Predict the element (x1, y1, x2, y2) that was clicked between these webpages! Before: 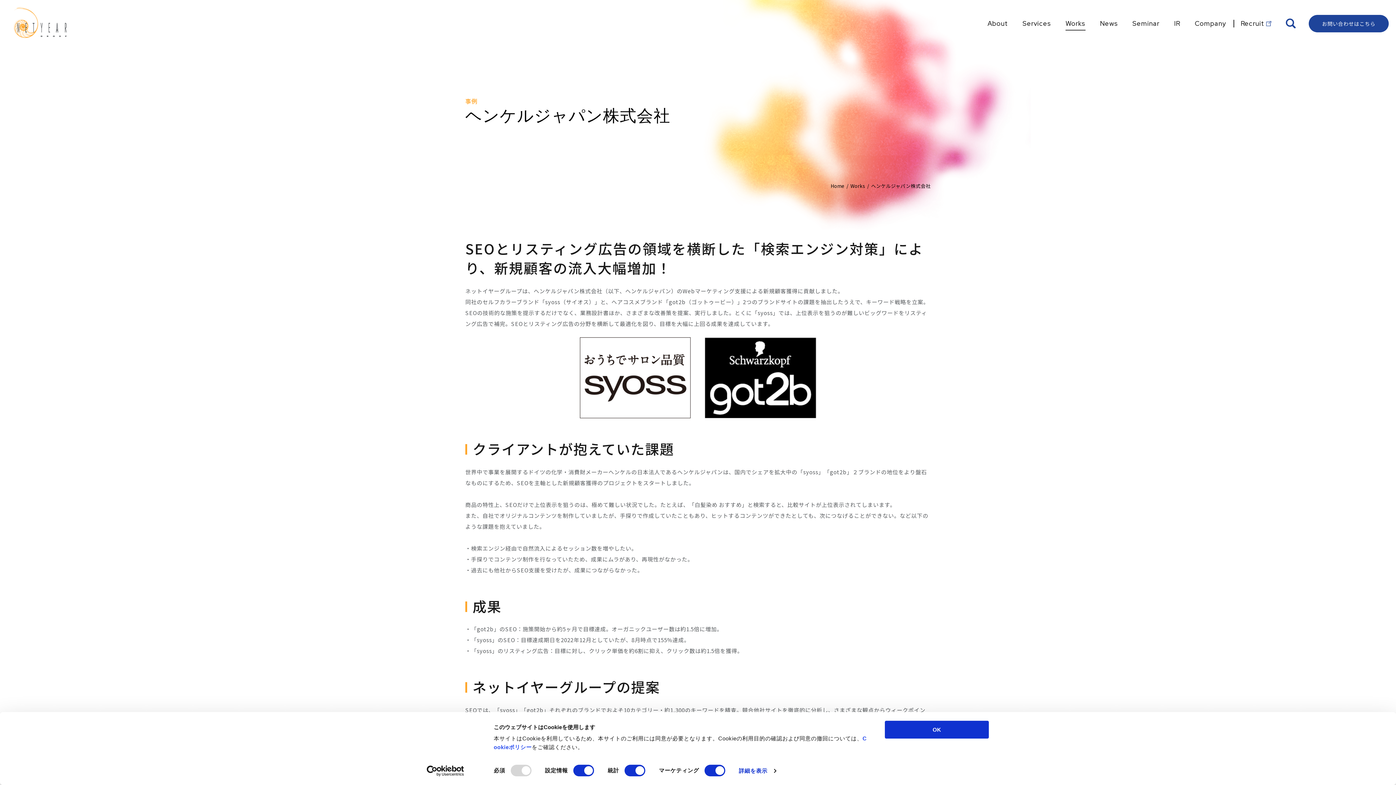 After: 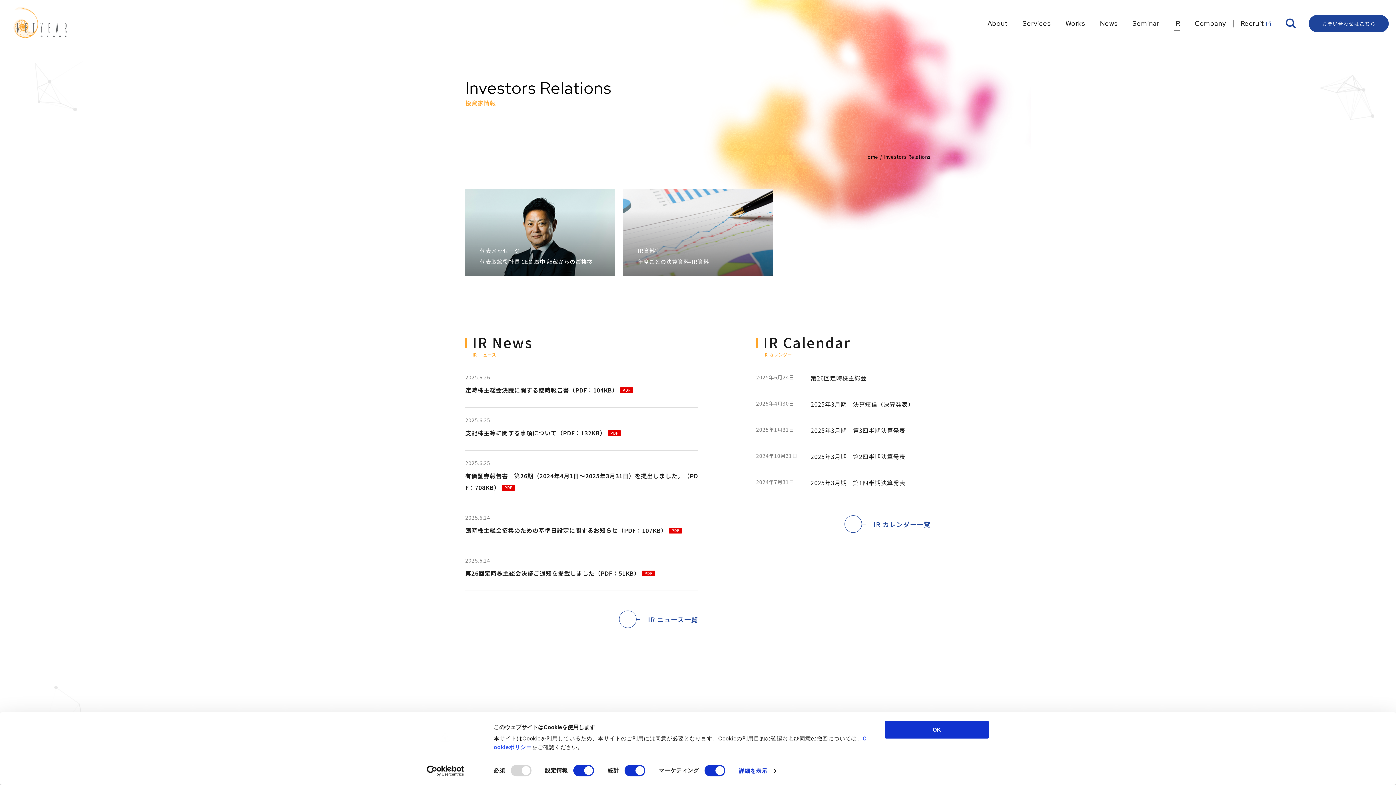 Action: bbox: (1167, 0, 1187, 47) label: IR